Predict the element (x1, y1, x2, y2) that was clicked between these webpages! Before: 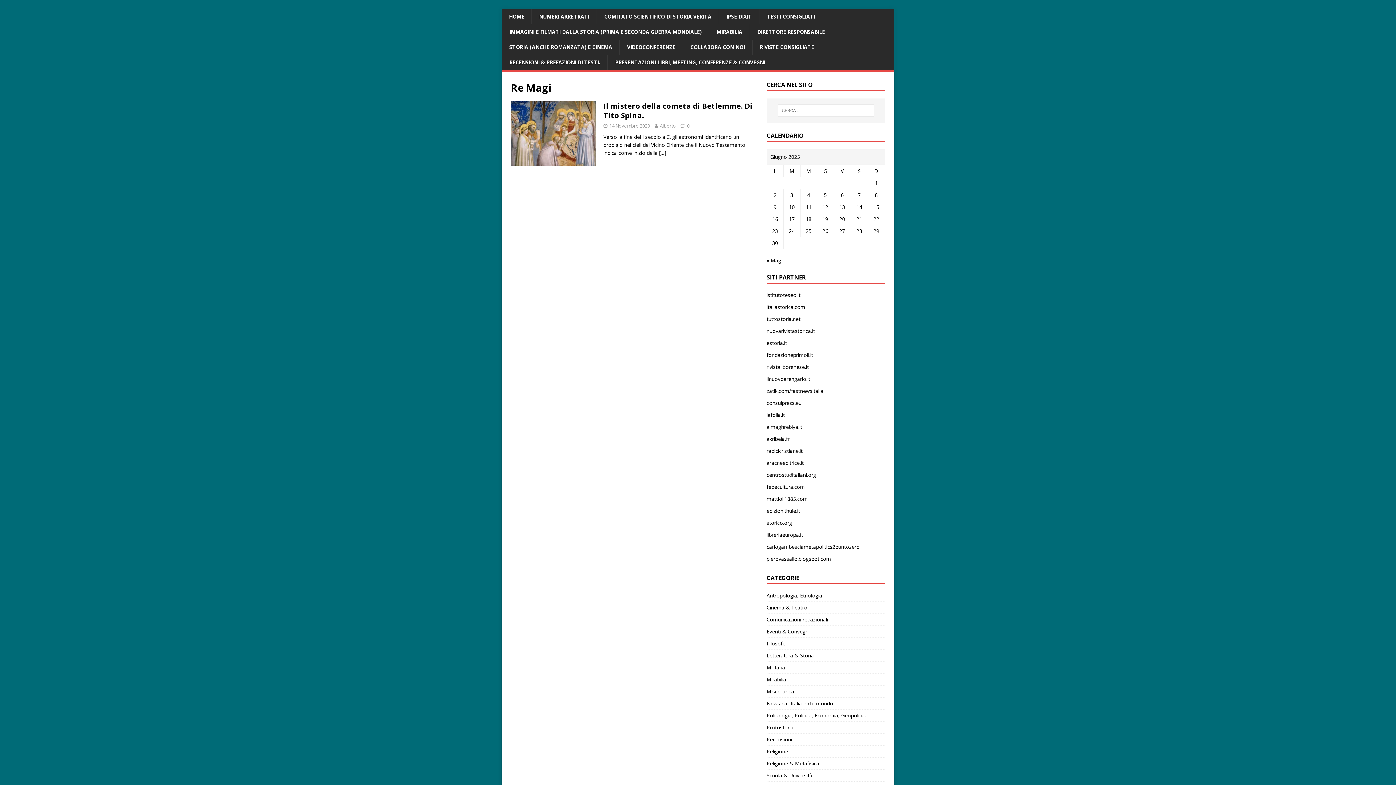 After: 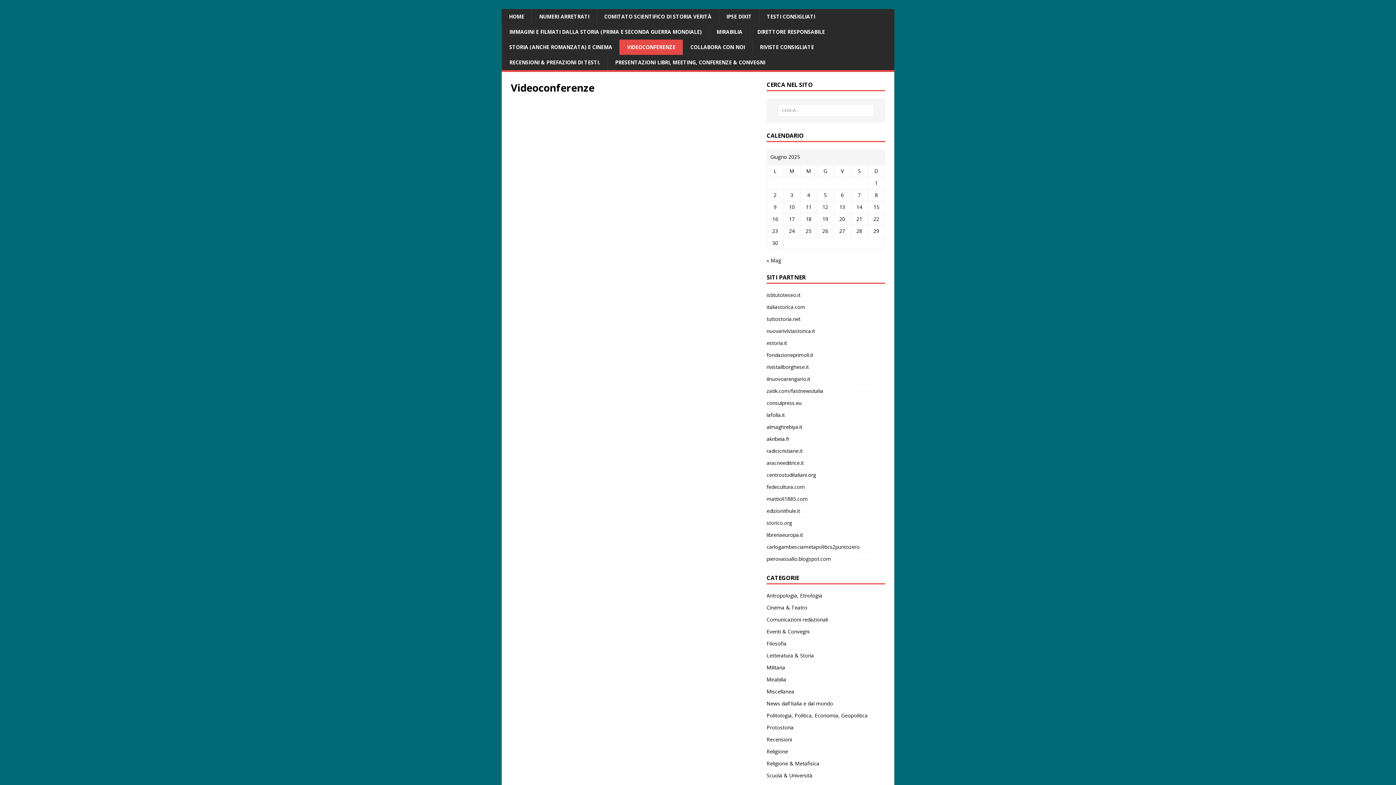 Action: bbox: (619, 39, 682, 54) label: VIDEOCONFERENZE